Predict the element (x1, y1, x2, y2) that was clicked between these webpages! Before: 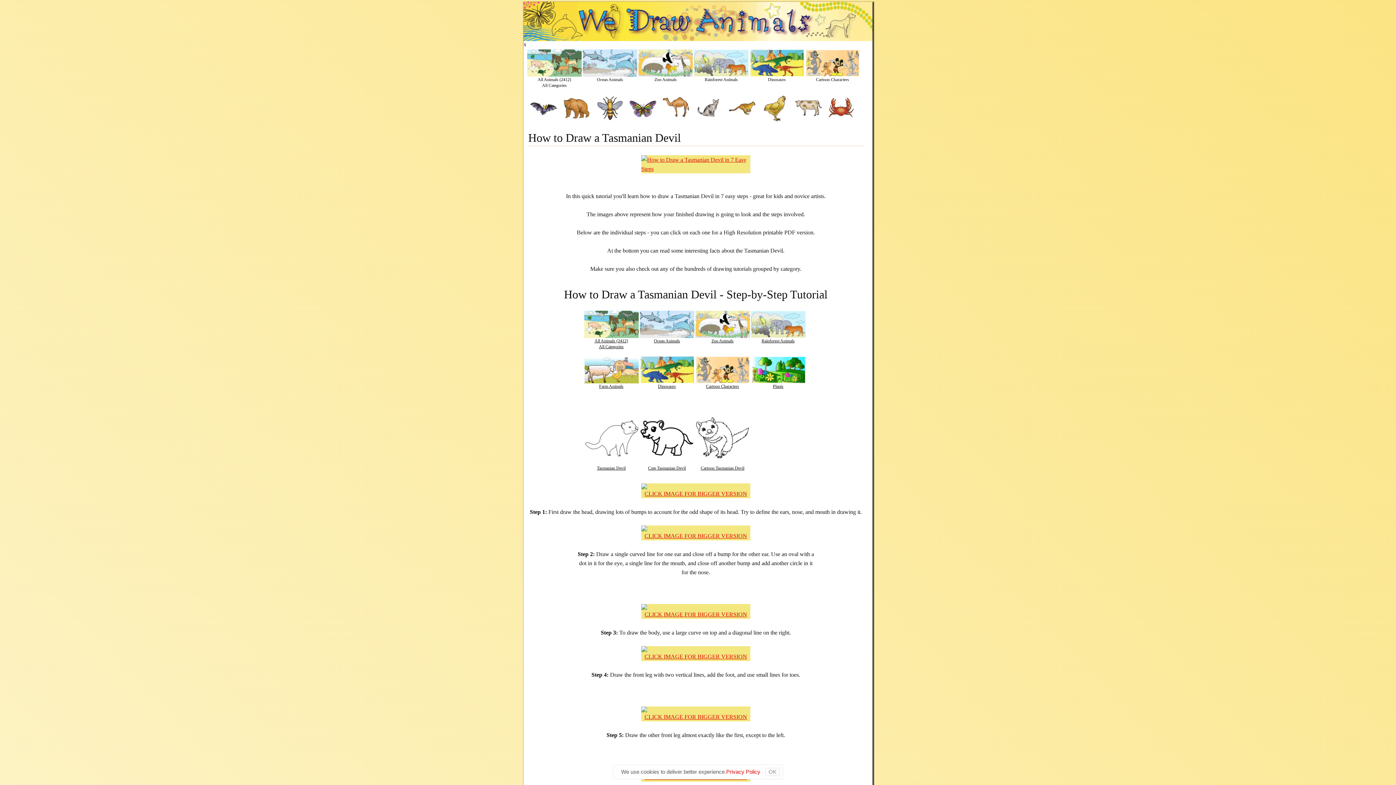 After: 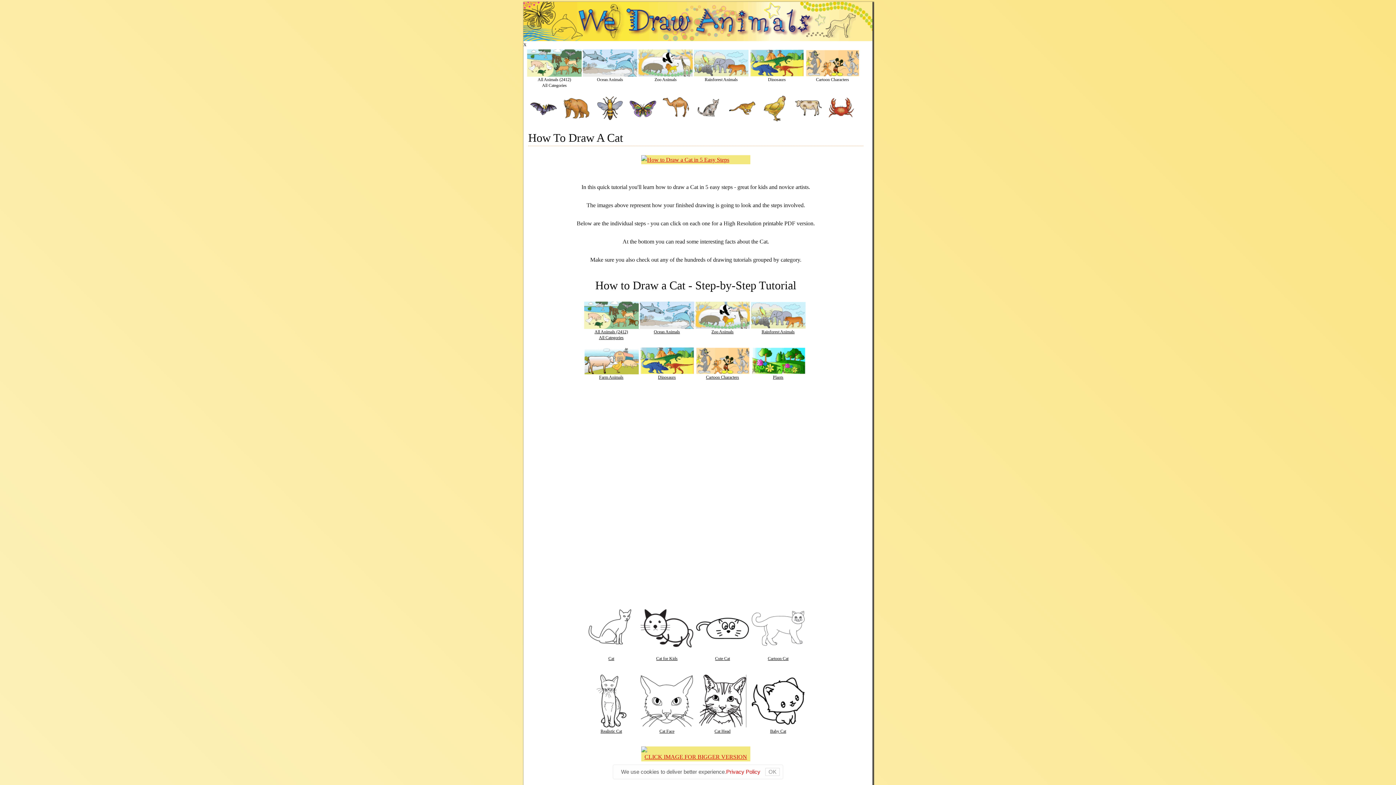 Action: bbox: (695, 94, 722, 122)